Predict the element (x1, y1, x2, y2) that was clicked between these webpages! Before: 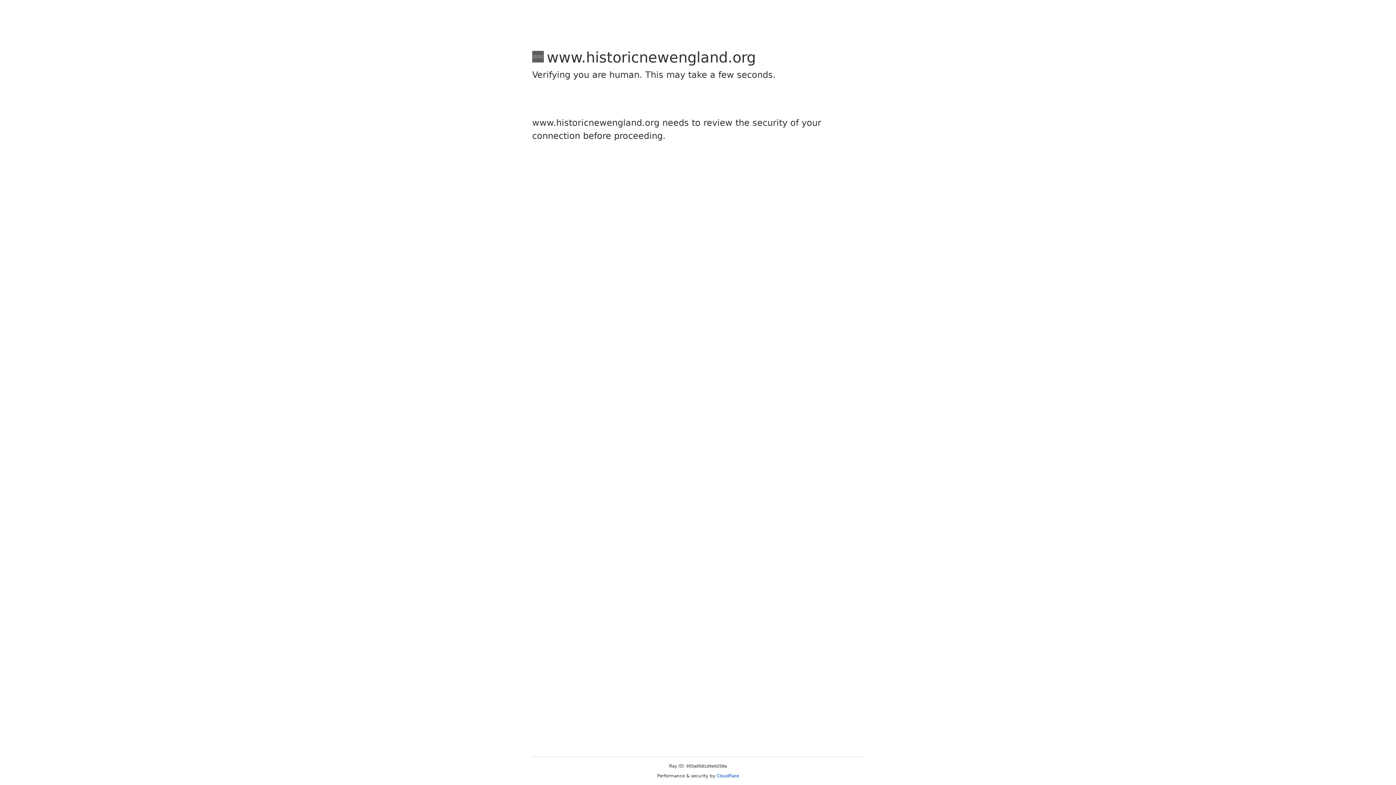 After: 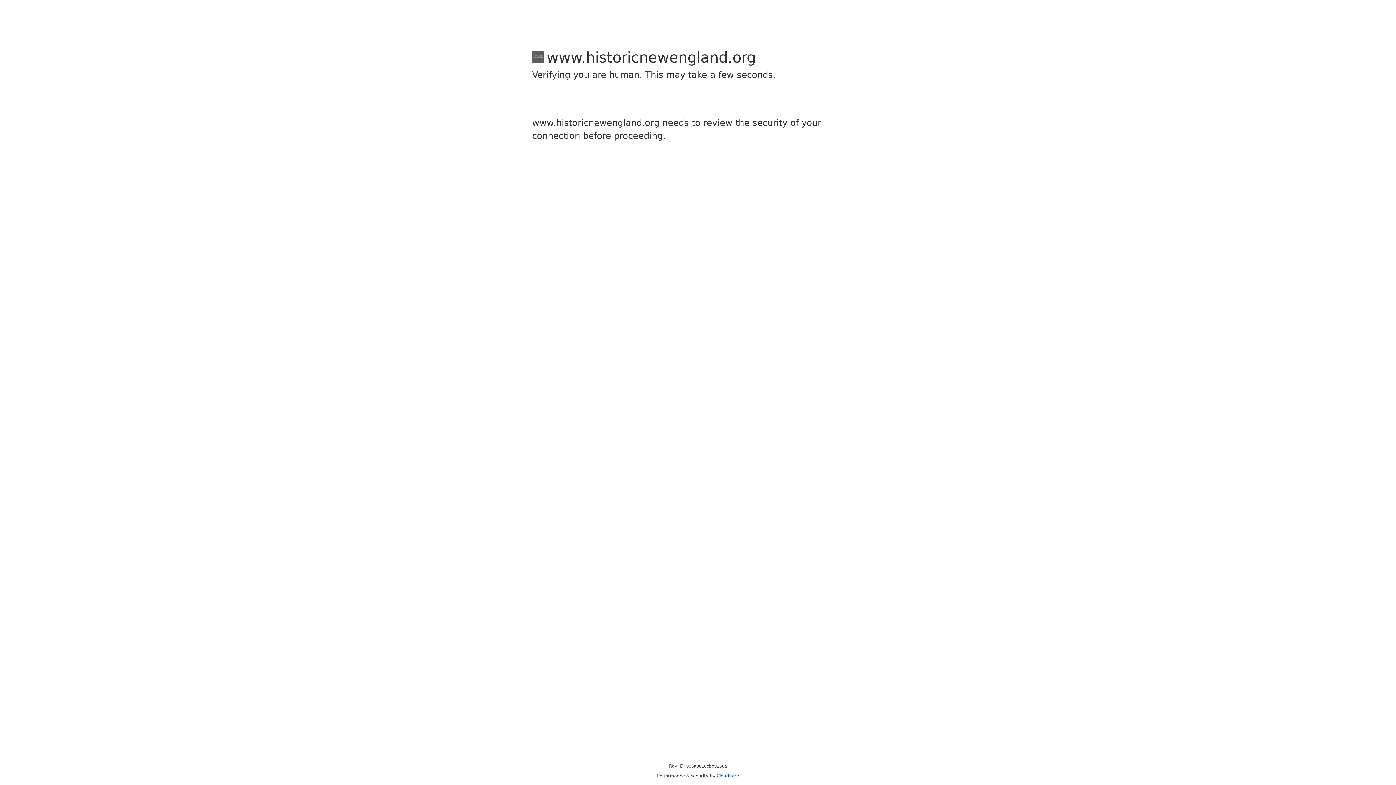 Action: bbox: (716, 773, 739, 778) label: Cloudflare